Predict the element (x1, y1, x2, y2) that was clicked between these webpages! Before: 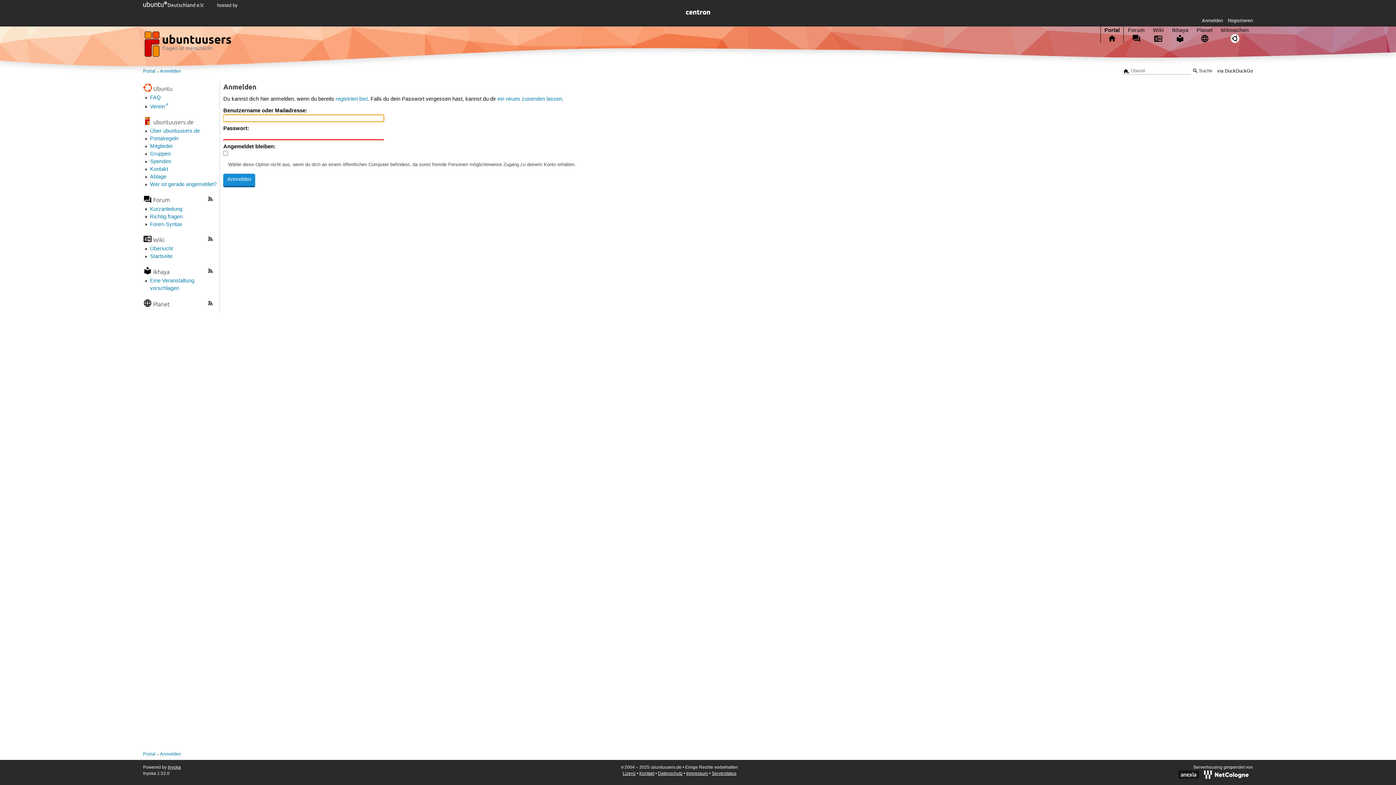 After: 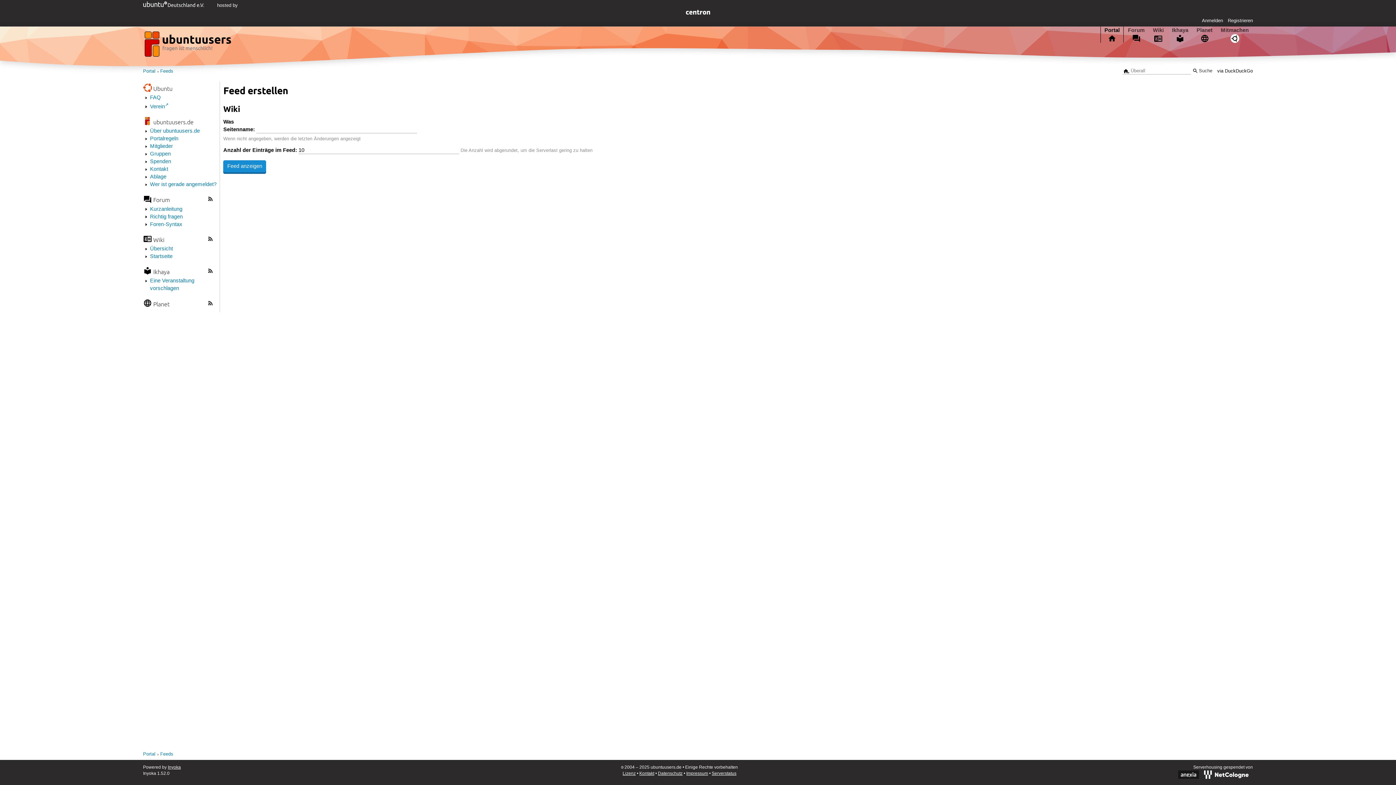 Action: bbox: (207, 235, 213, 243)